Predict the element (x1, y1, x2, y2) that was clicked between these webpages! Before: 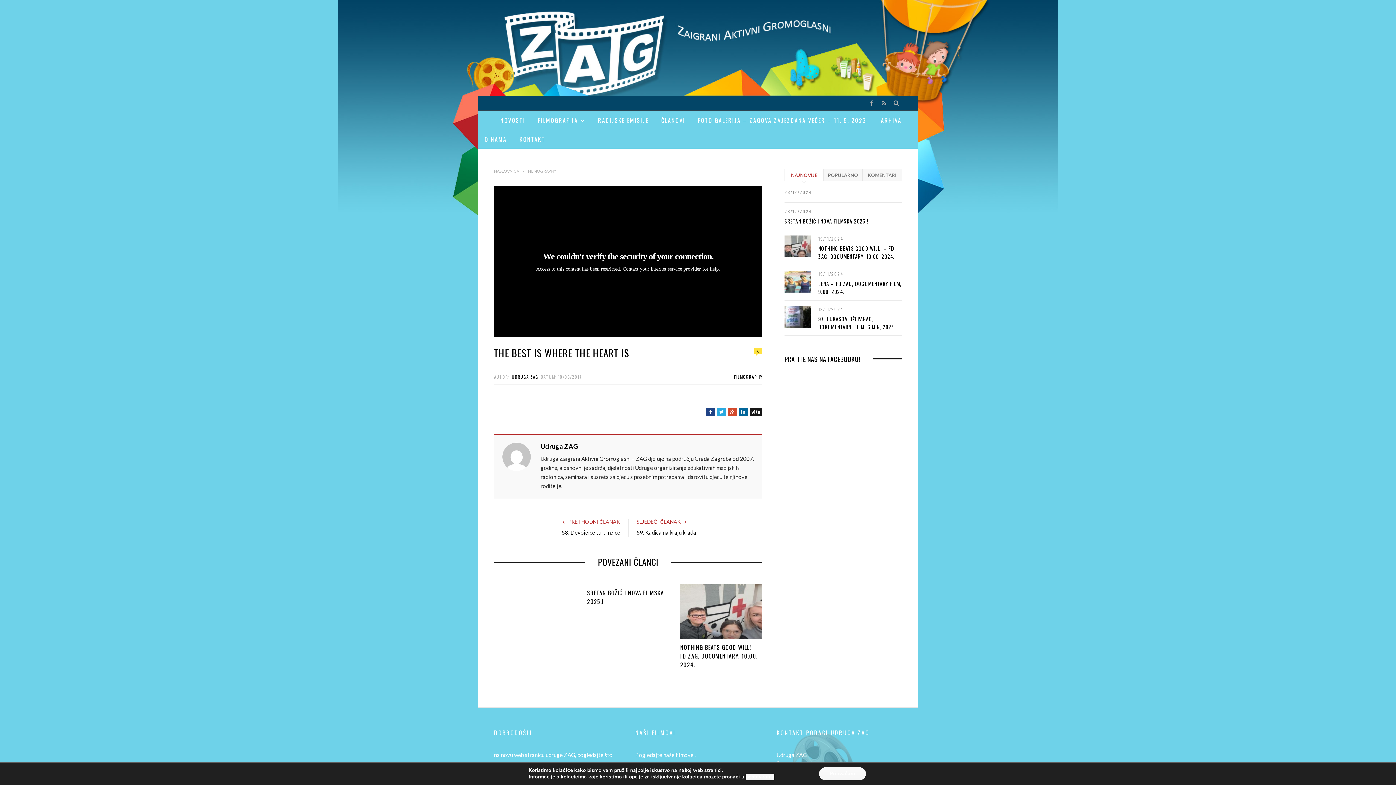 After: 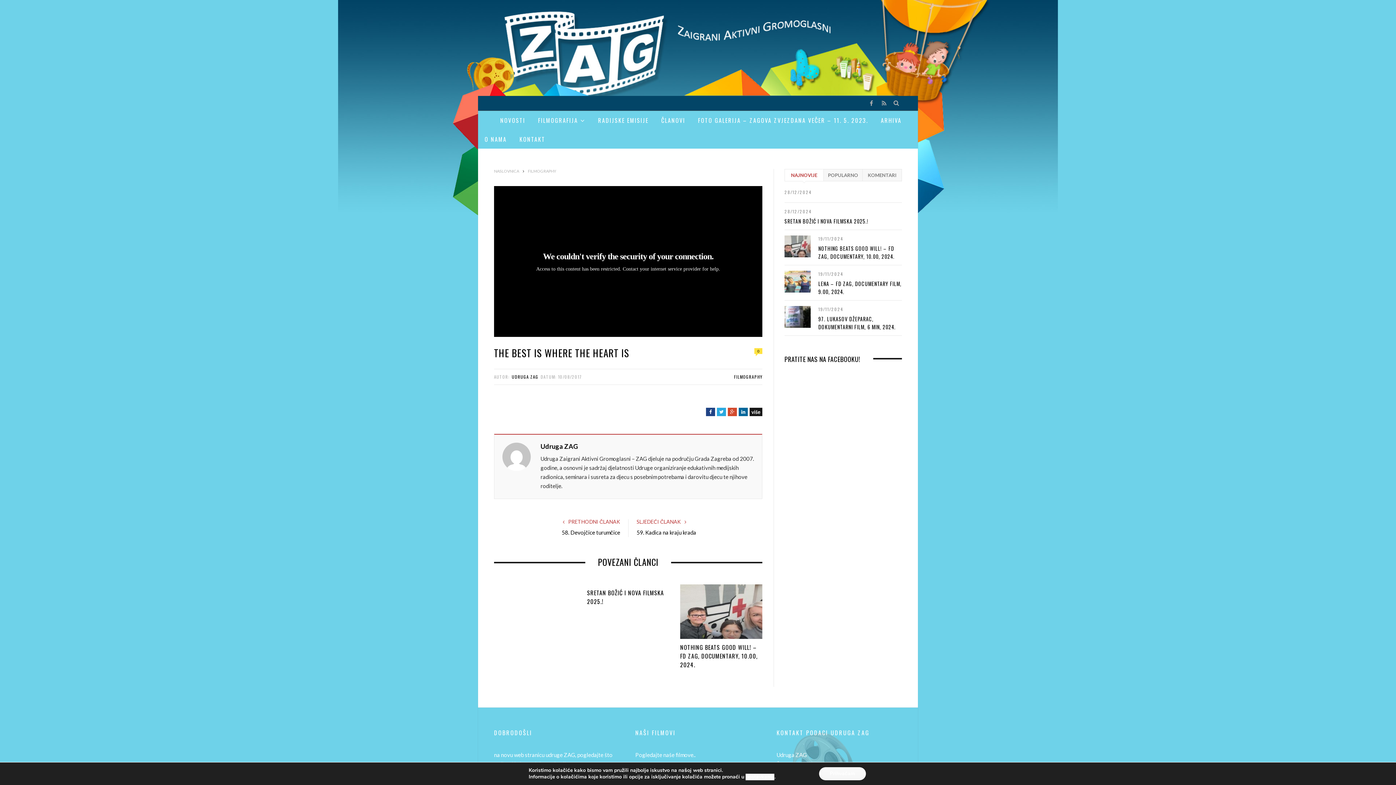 Action: label: NAJNOVIJE bbox: (784, 169, 823, 181)